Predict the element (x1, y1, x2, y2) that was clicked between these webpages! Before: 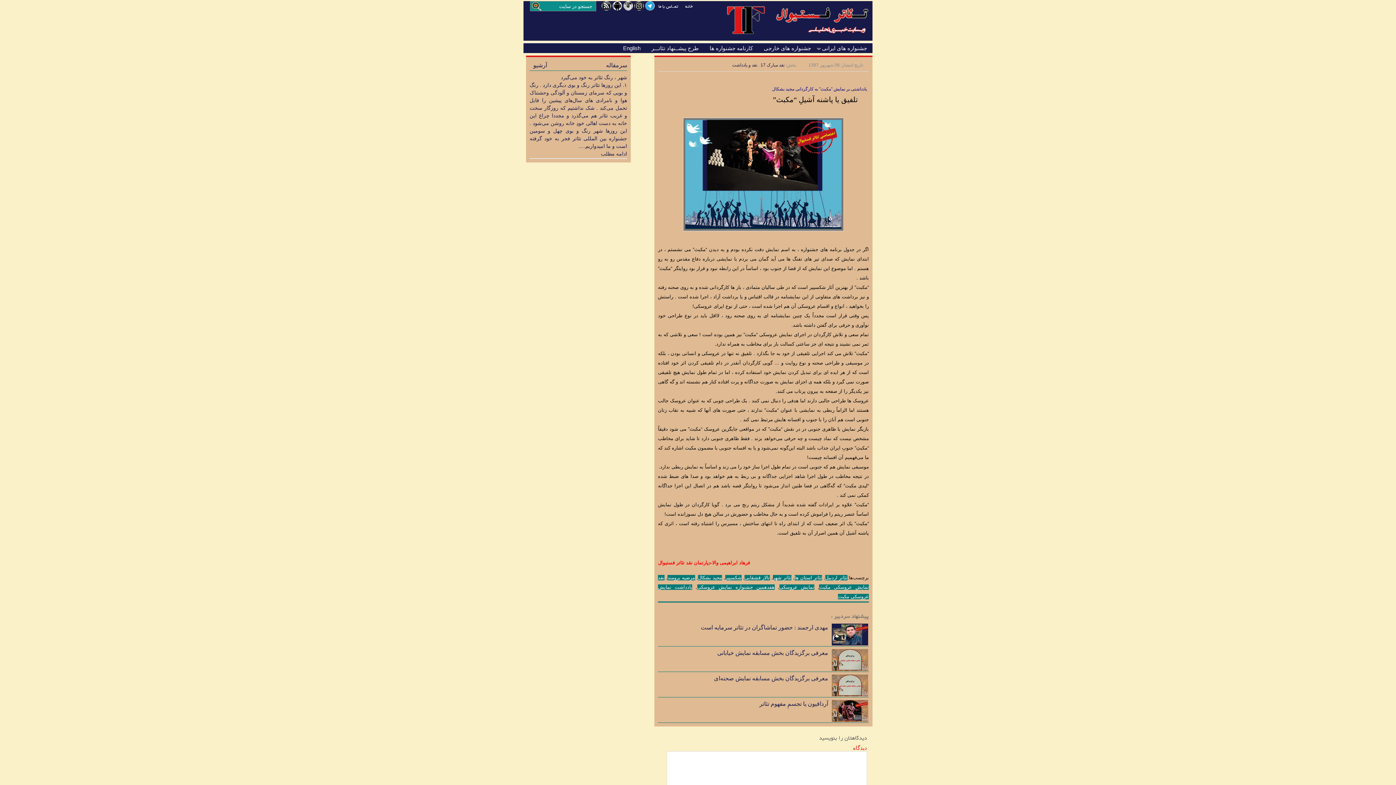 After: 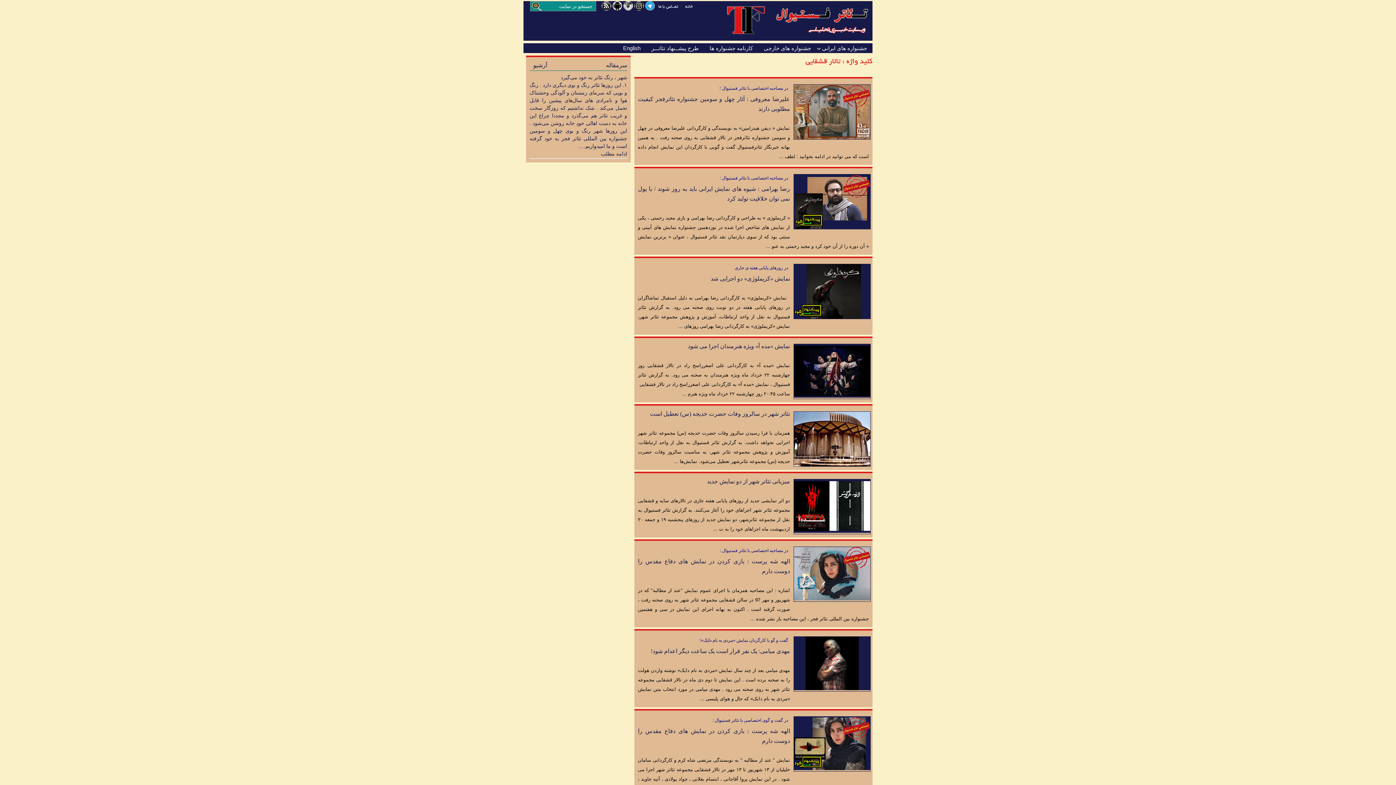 Action: bbox: (744, 575, 770, 580) label: تالار قشقایی